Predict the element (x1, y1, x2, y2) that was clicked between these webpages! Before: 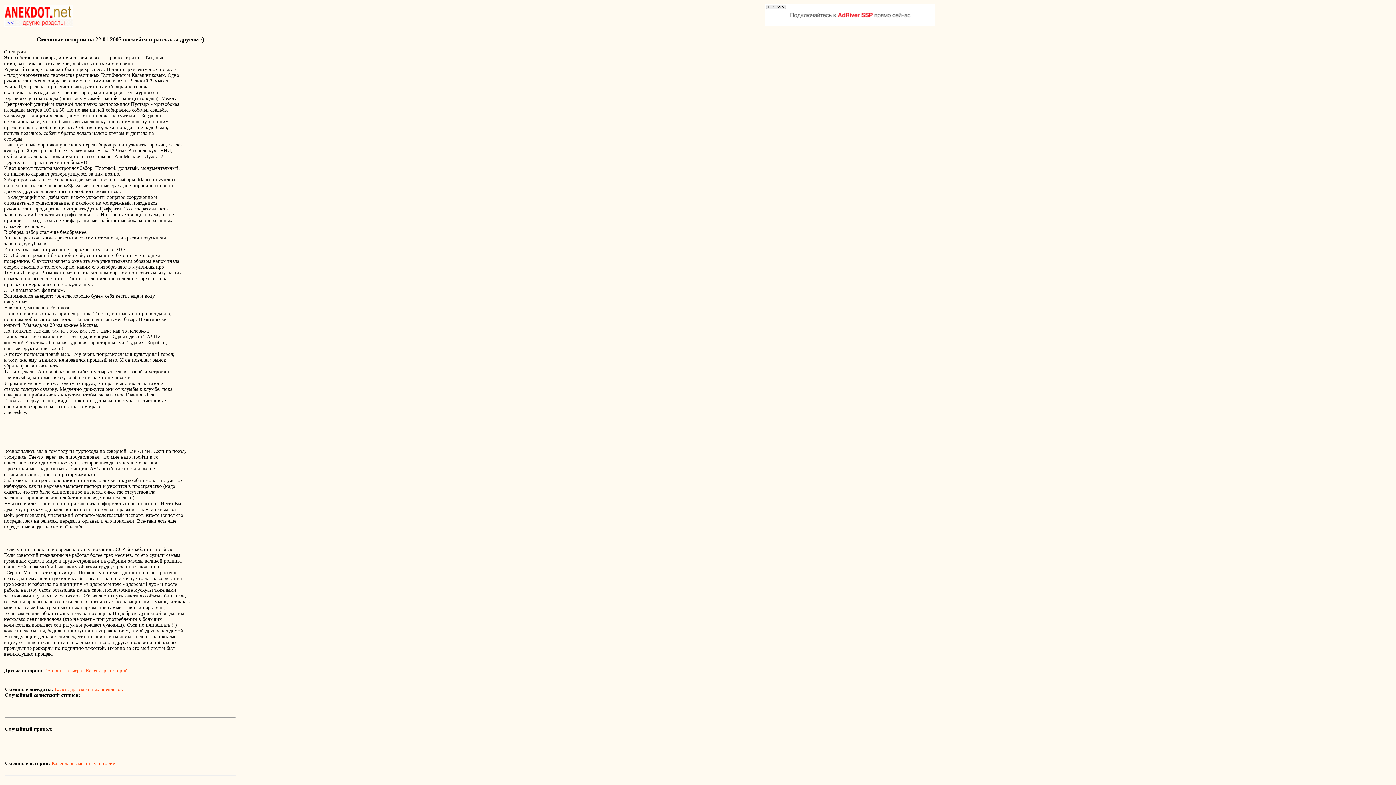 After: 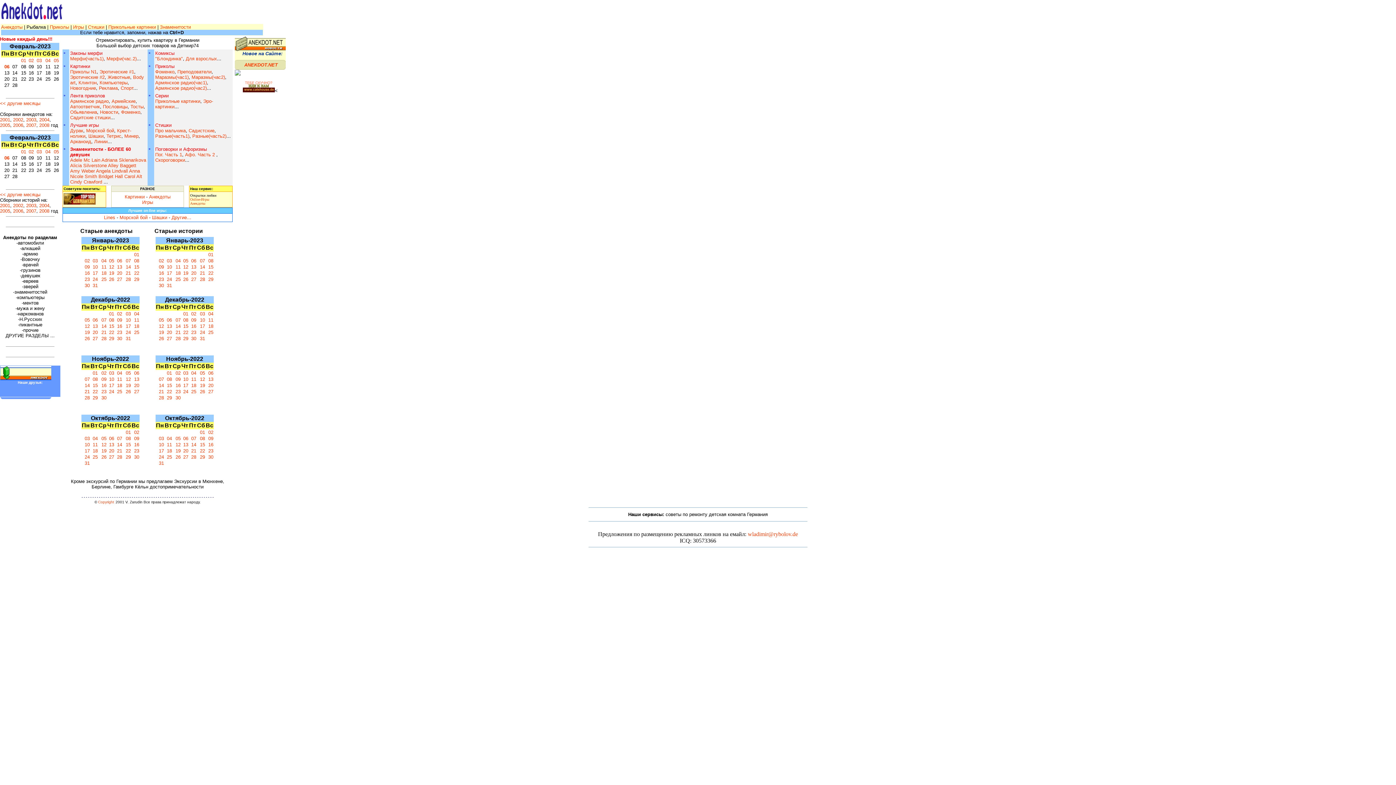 Action: bbox: (763, 21, 763, 26)